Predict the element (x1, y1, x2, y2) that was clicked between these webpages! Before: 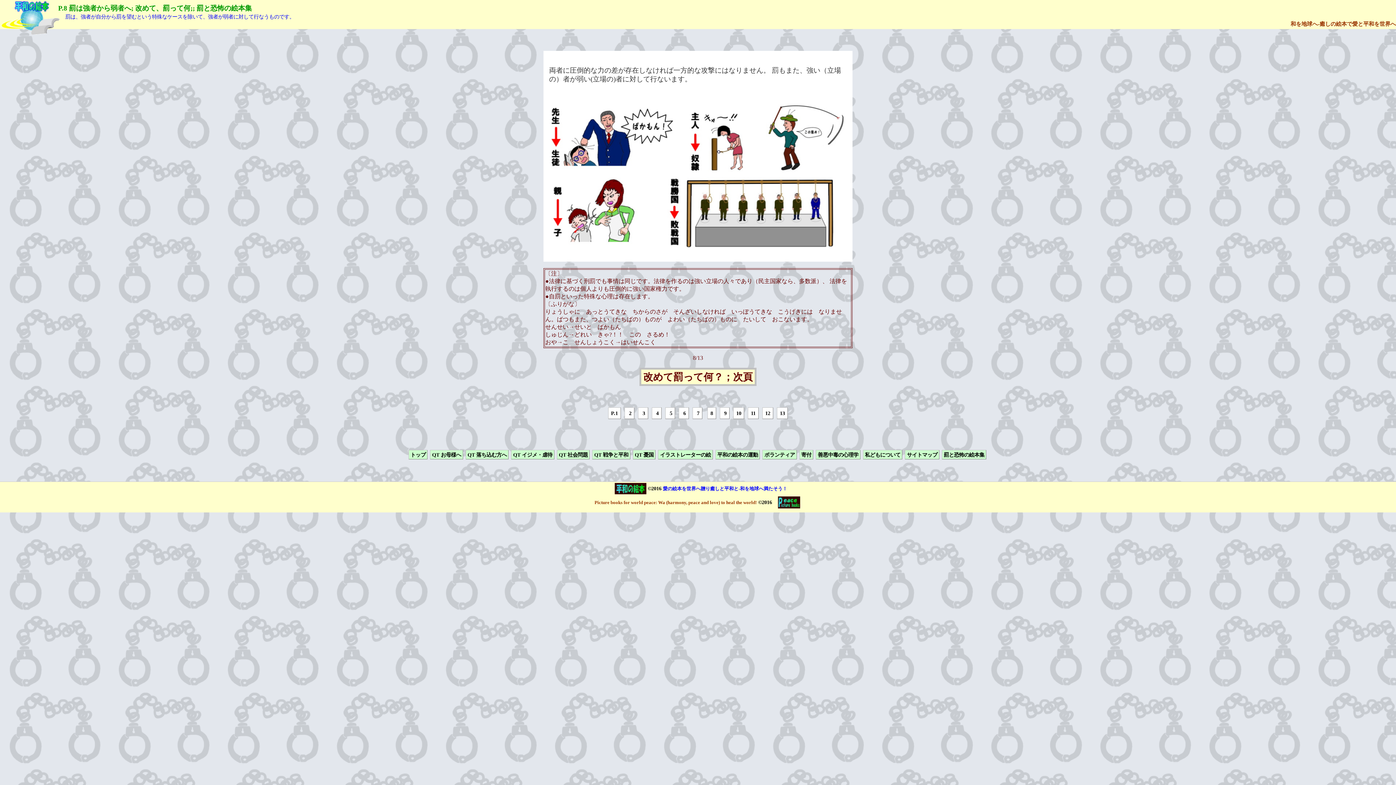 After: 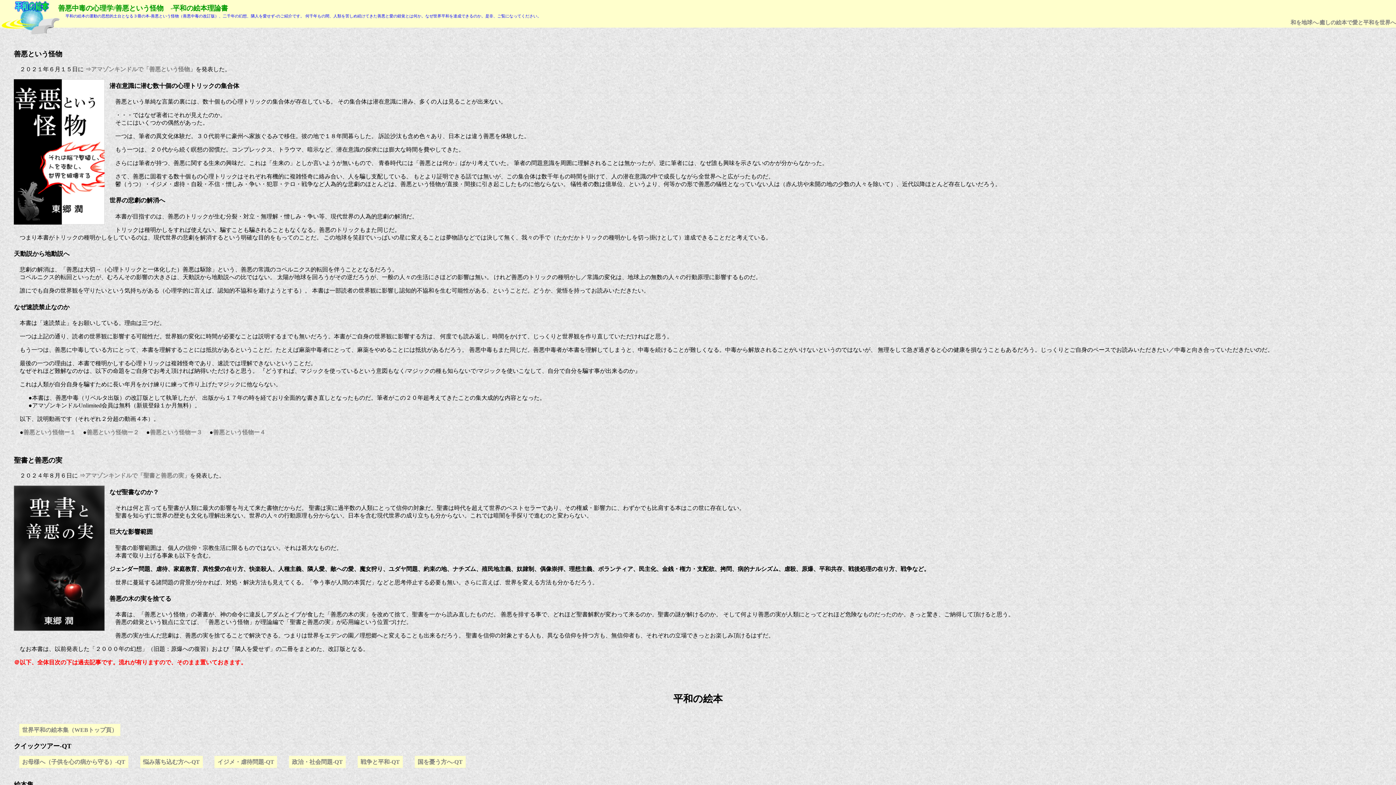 Action: bbox: (816, 450, 860, 459) label: 善悪中毒の心理学